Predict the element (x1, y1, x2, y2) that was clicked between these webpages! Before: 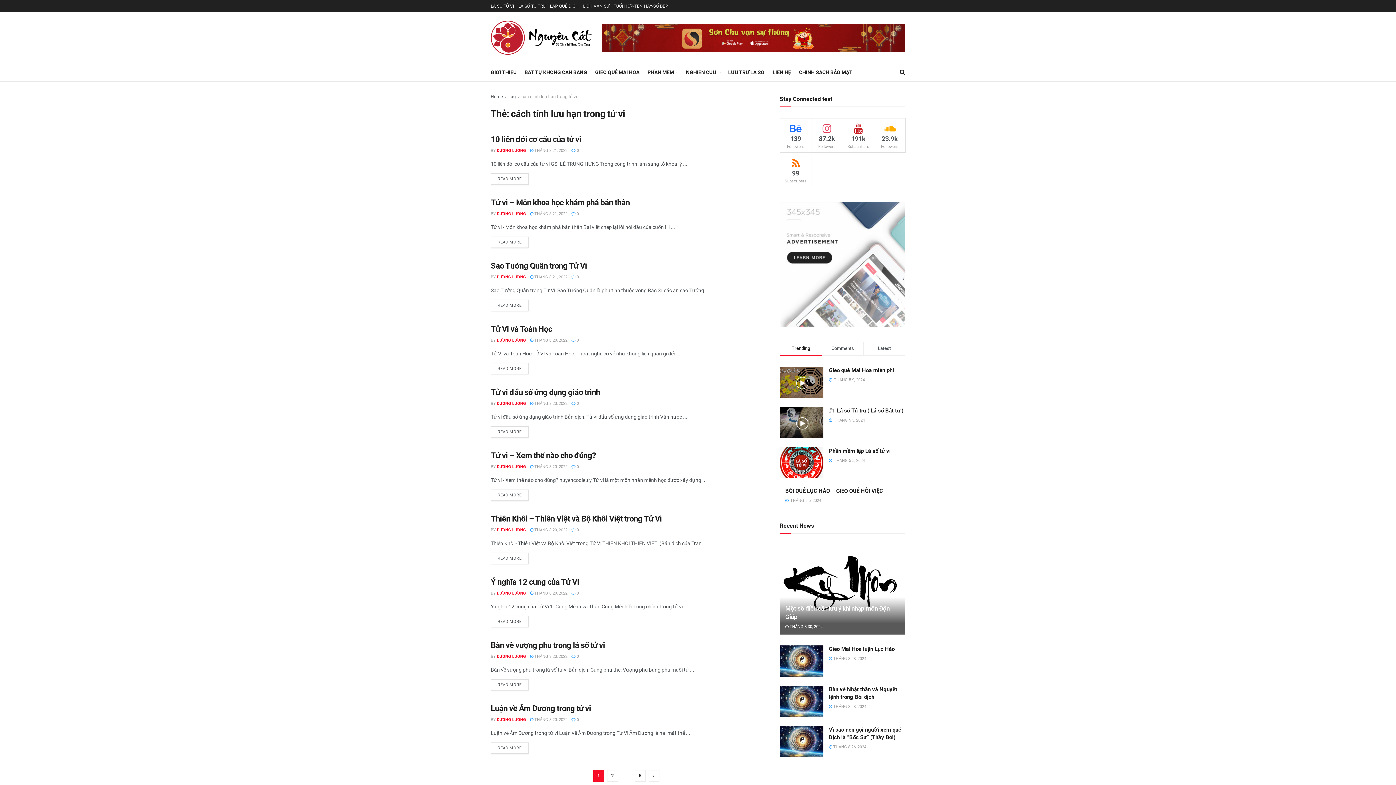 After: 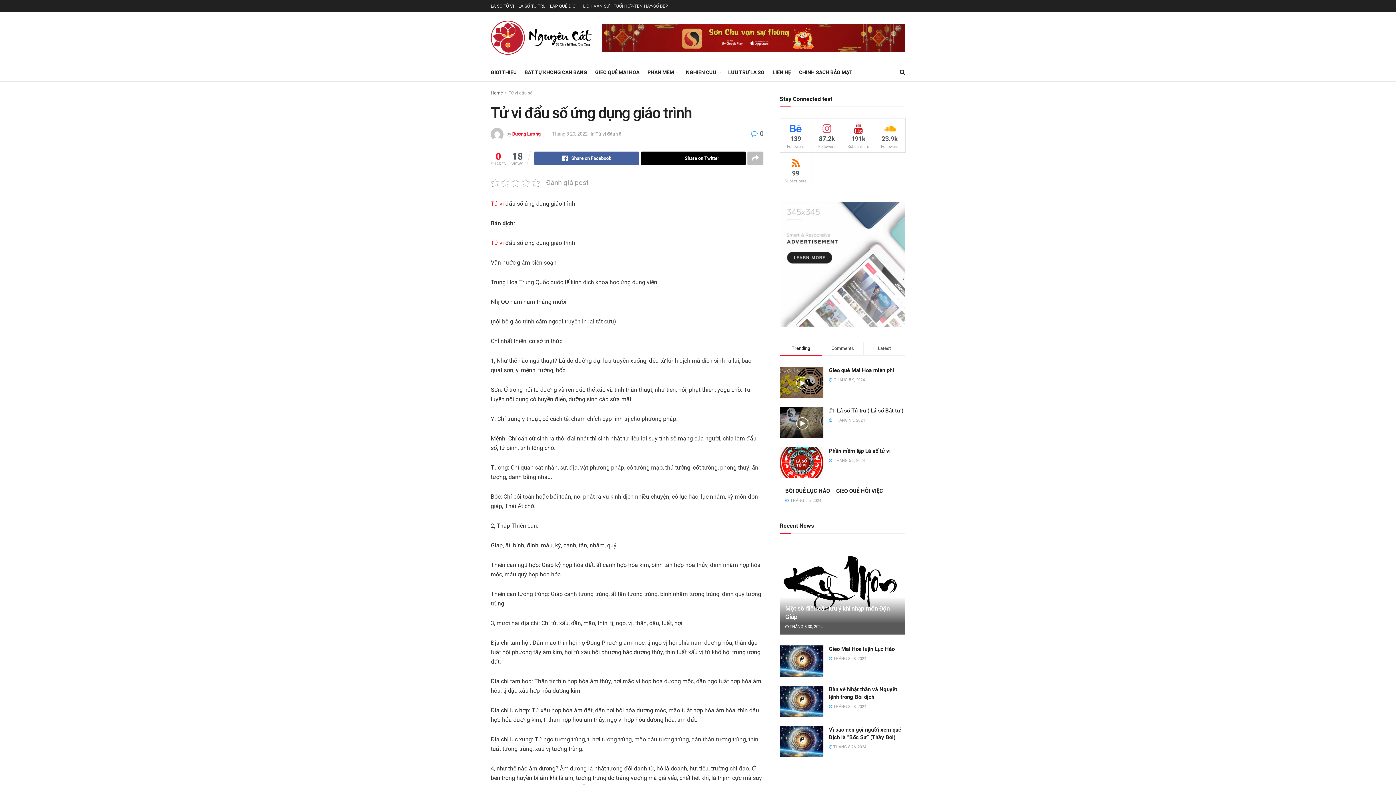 Action: bbox: (571, 401, 578, 406) label:  0